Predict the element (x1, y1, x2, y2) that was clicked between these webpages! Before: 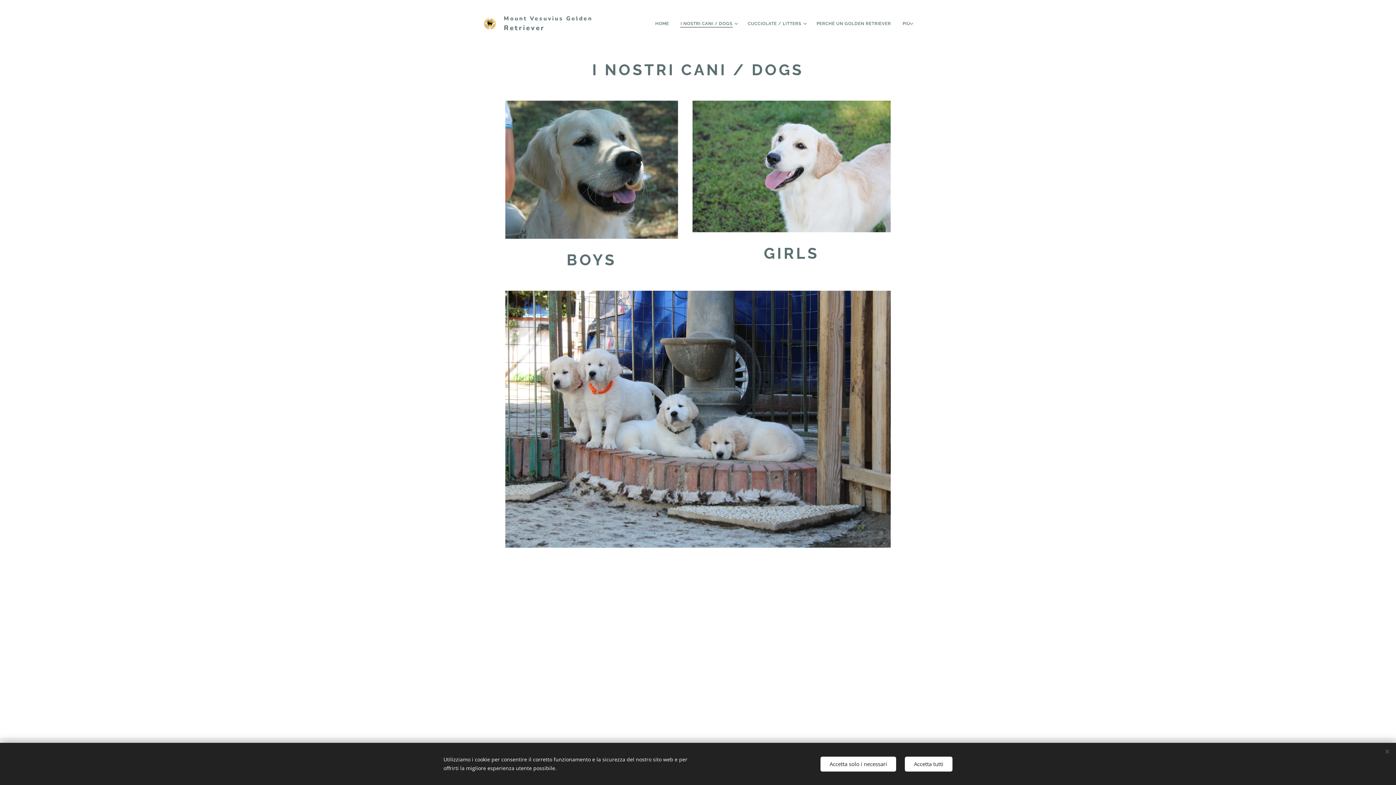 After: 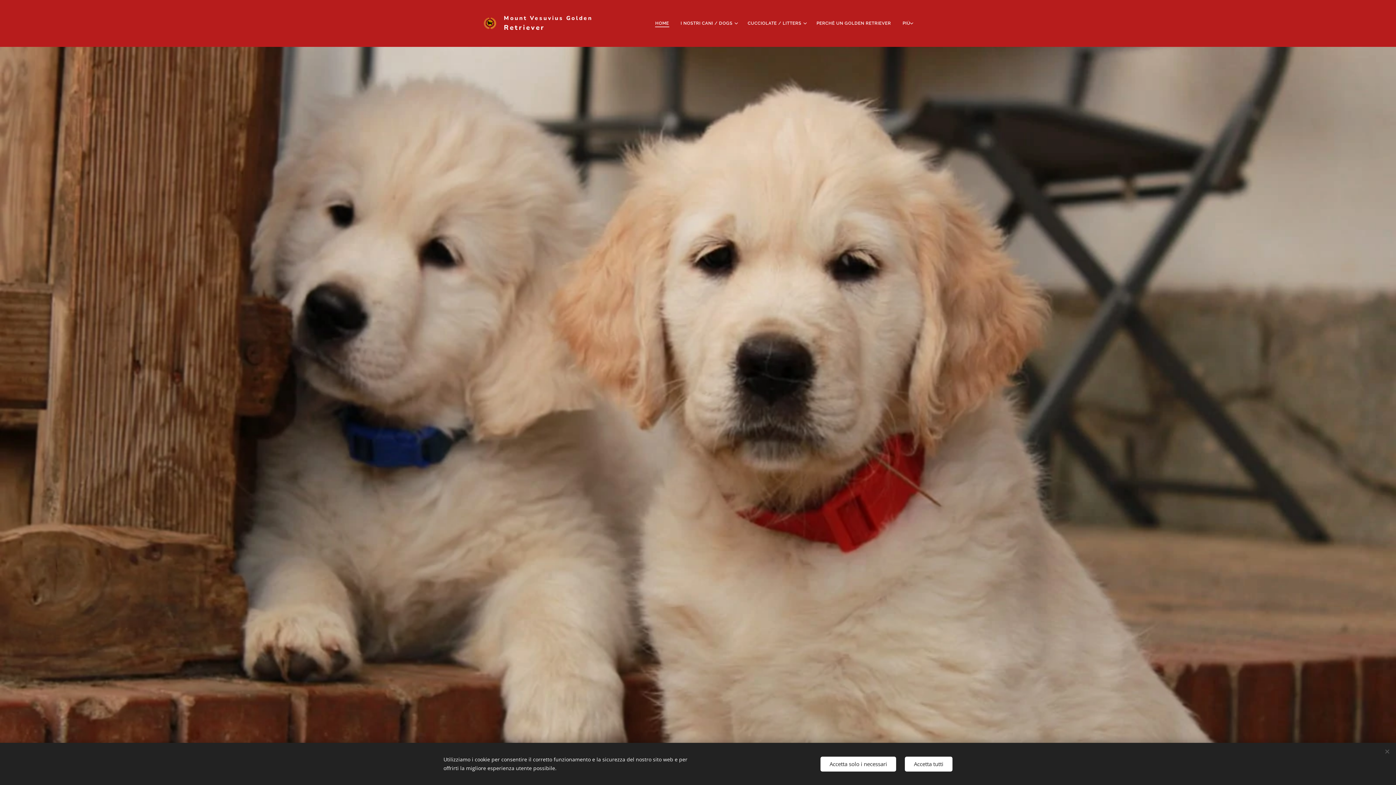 Action: label: 	
Mount Vesuvius Golden Retriever bbox: (480, 14, 634, 33)